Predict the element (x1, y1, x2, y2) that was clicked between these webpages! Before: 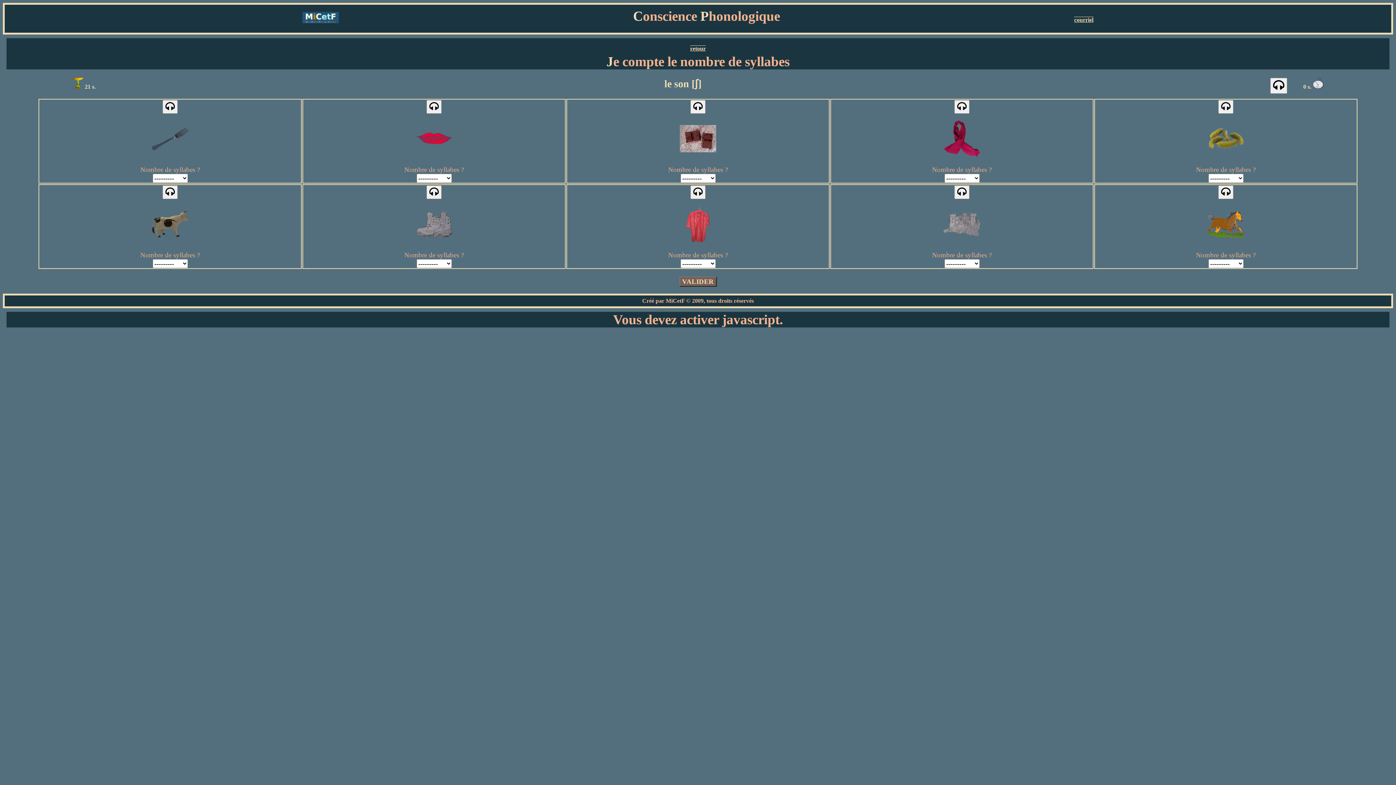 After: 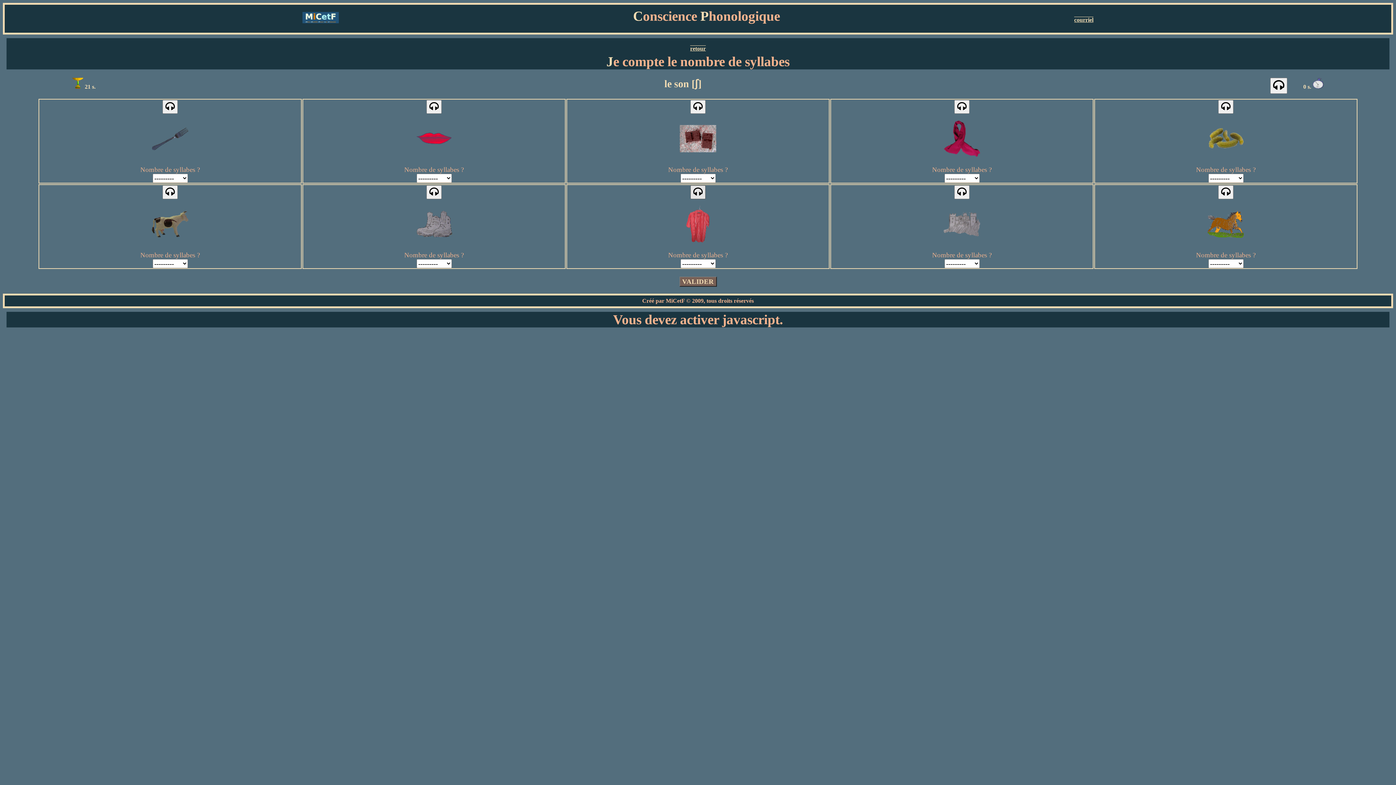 Action: bbox: (690, 185, 705, 199)